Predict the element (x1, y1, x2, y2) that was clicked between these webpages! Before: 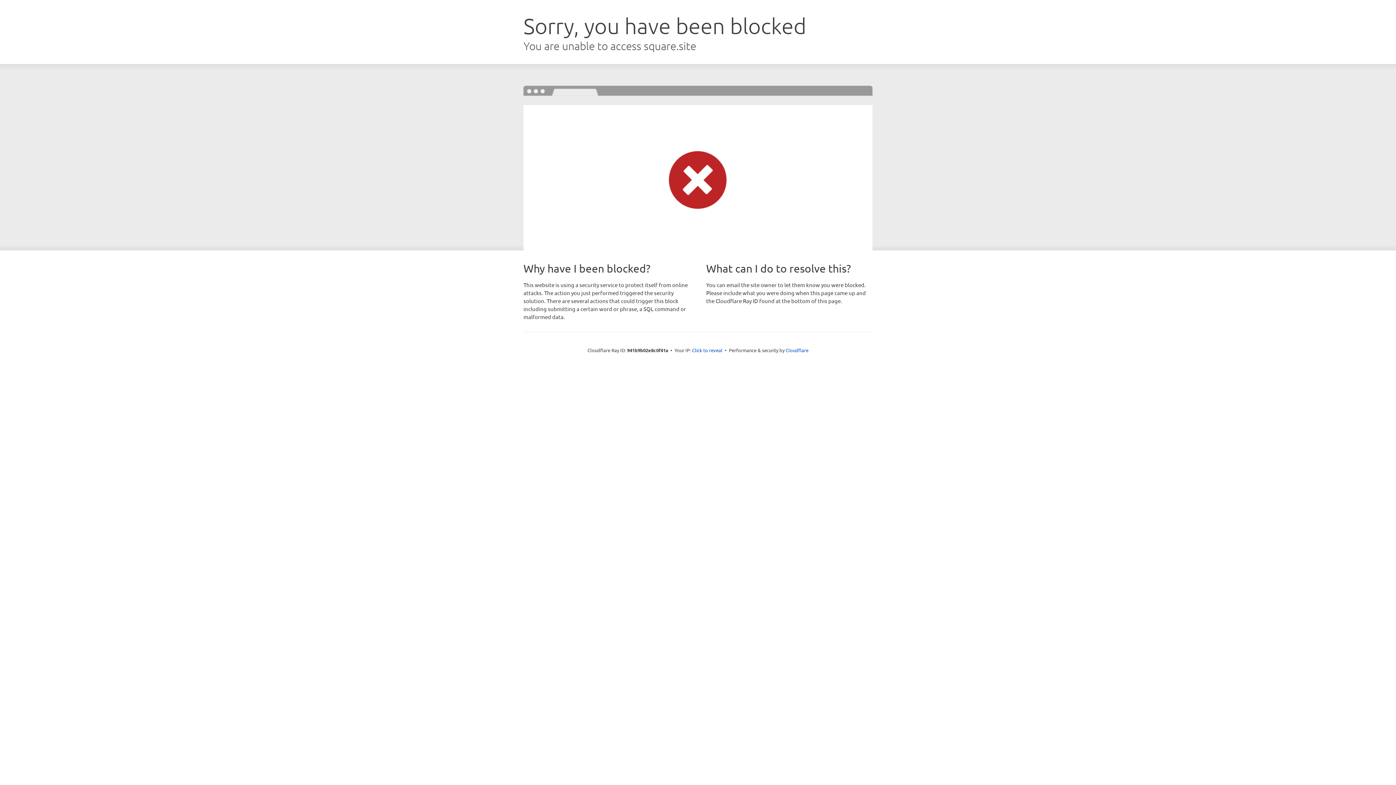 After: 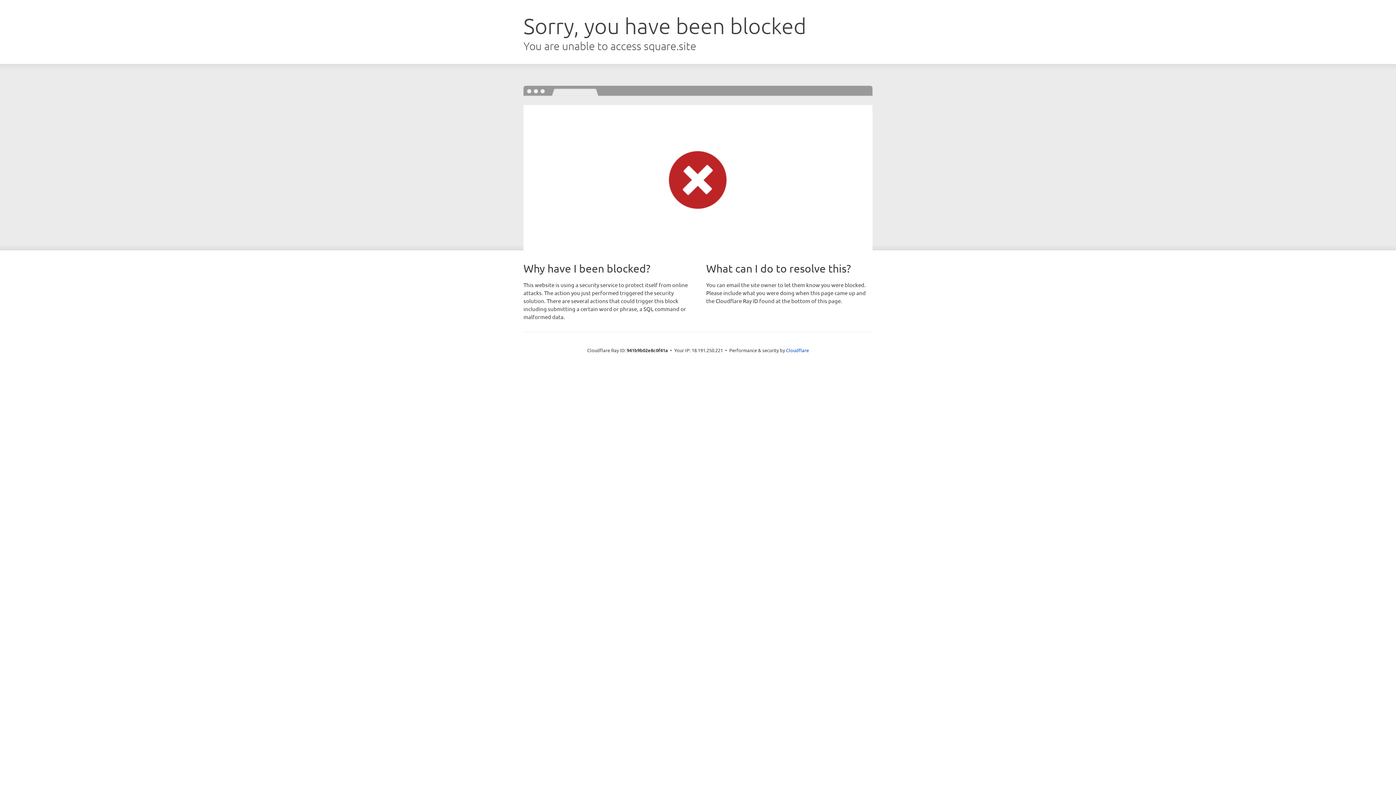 Action: bbox: (692, 346, 722, 353) label: Click to reveal